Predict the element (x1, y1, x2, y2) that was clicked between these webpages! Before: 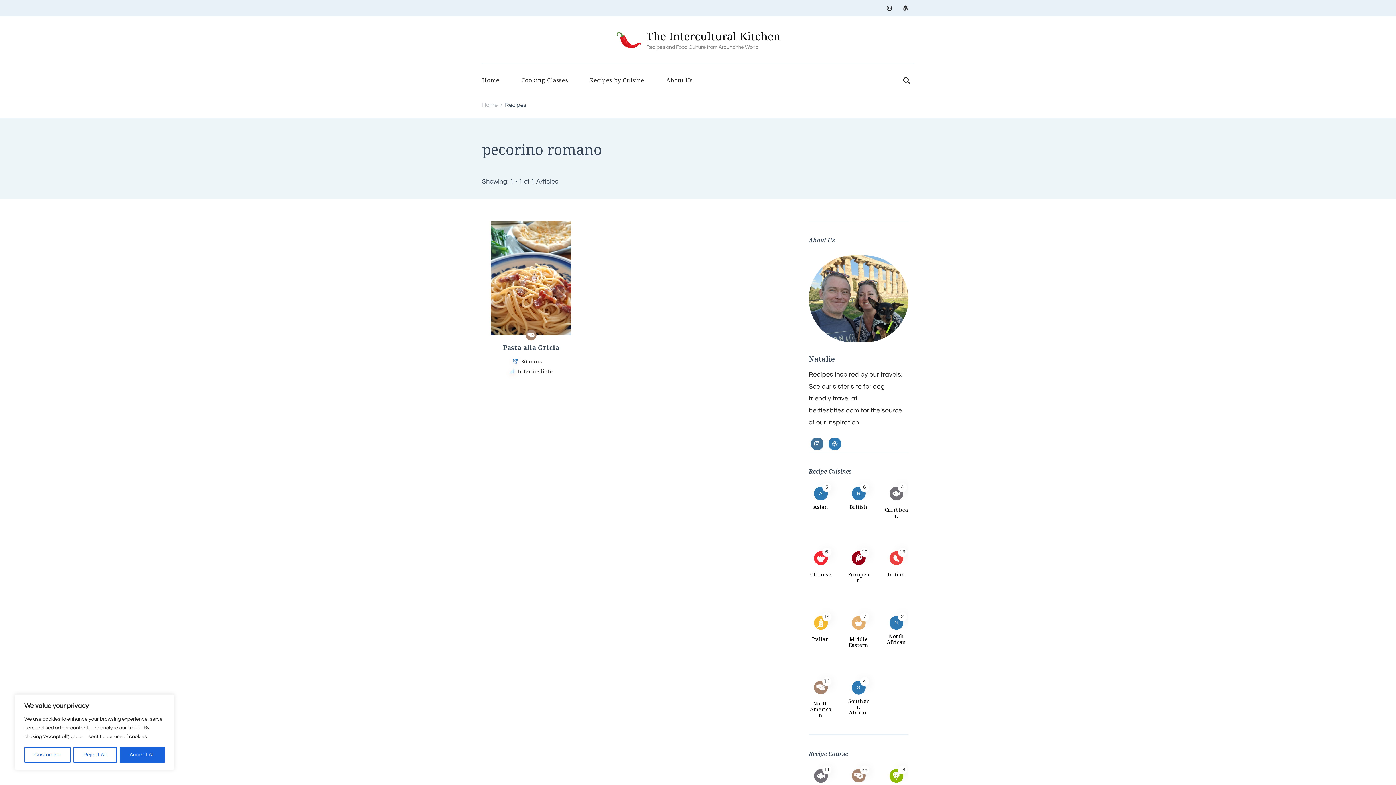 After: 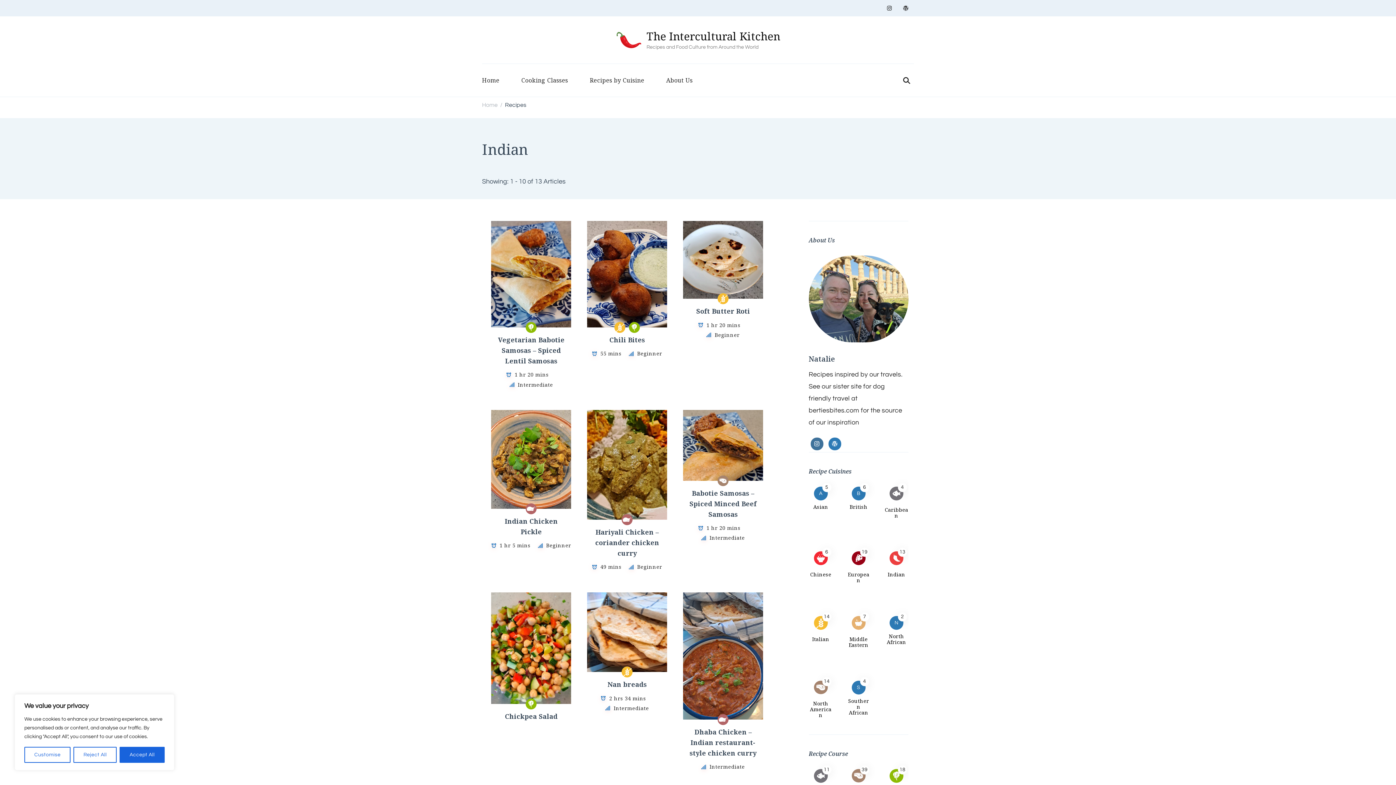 Action: label: Indian bbox: (887, 571, 905, 578)